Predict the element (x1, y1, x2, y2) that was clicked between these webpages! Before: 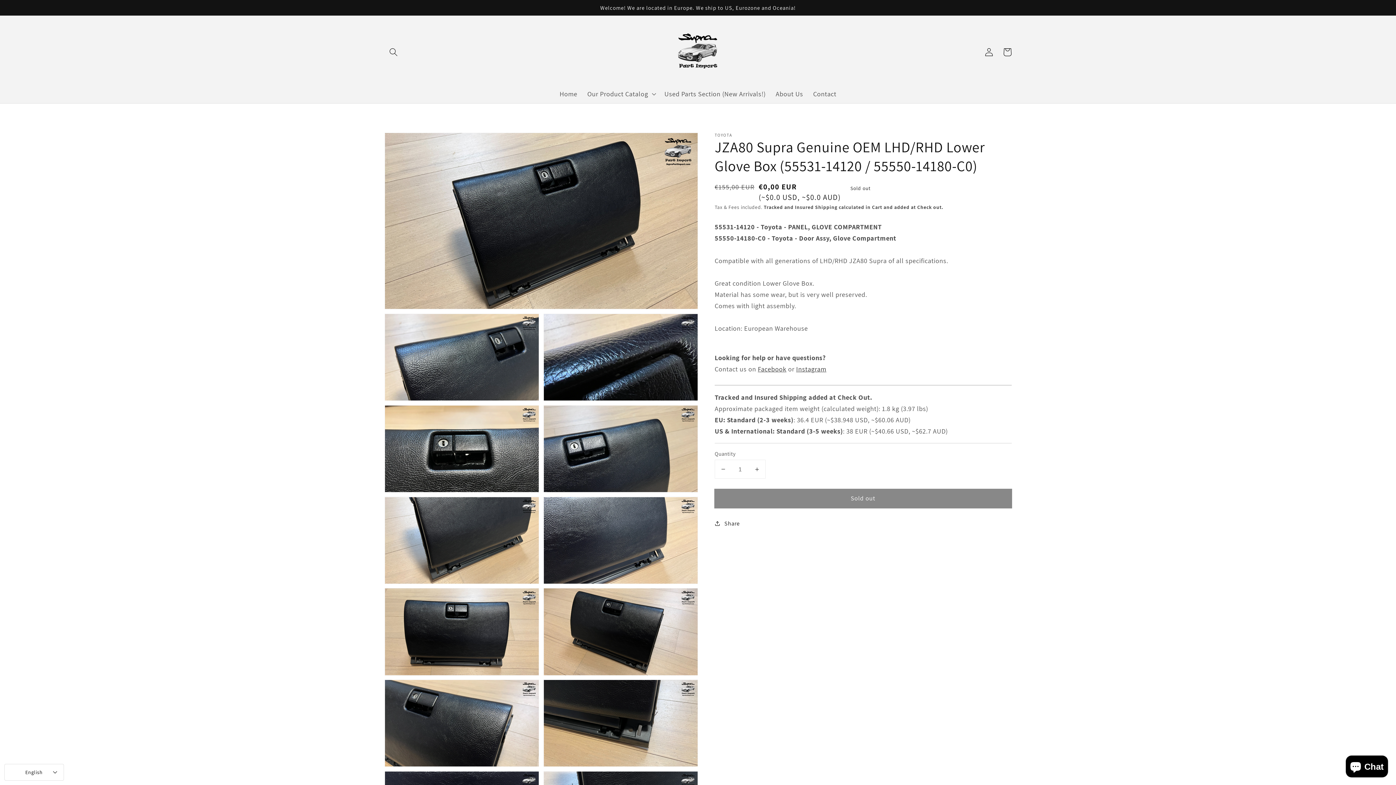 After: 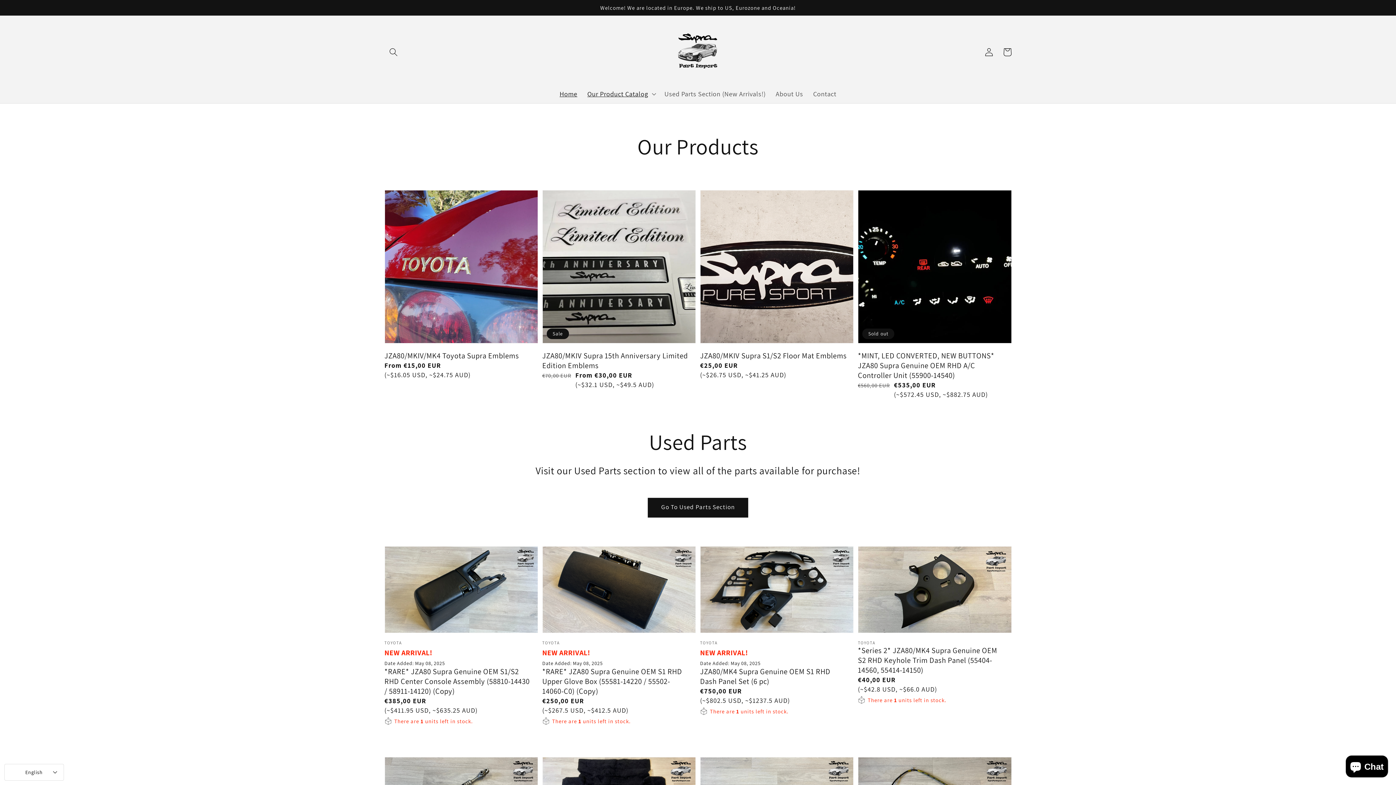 Action: bbox: (667, 24, 728, 80)